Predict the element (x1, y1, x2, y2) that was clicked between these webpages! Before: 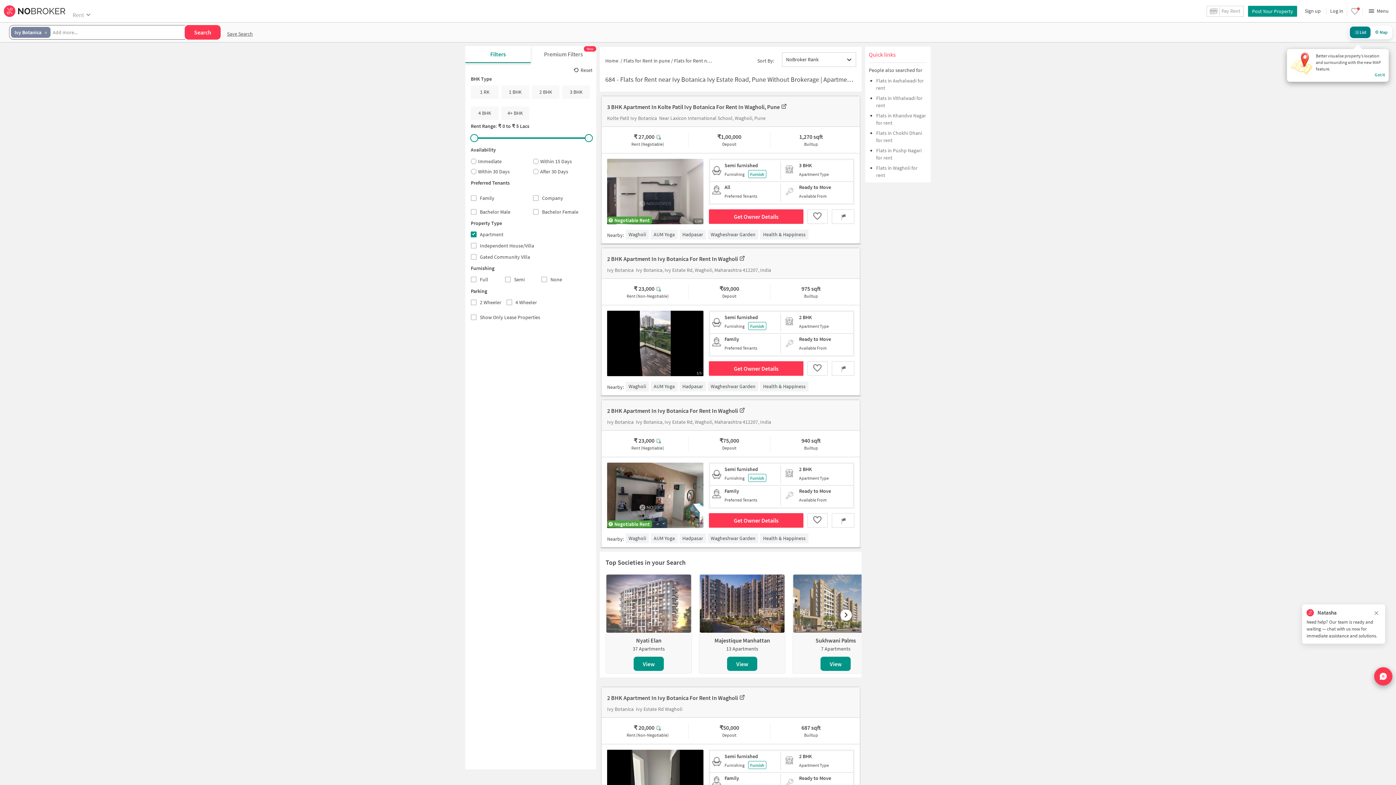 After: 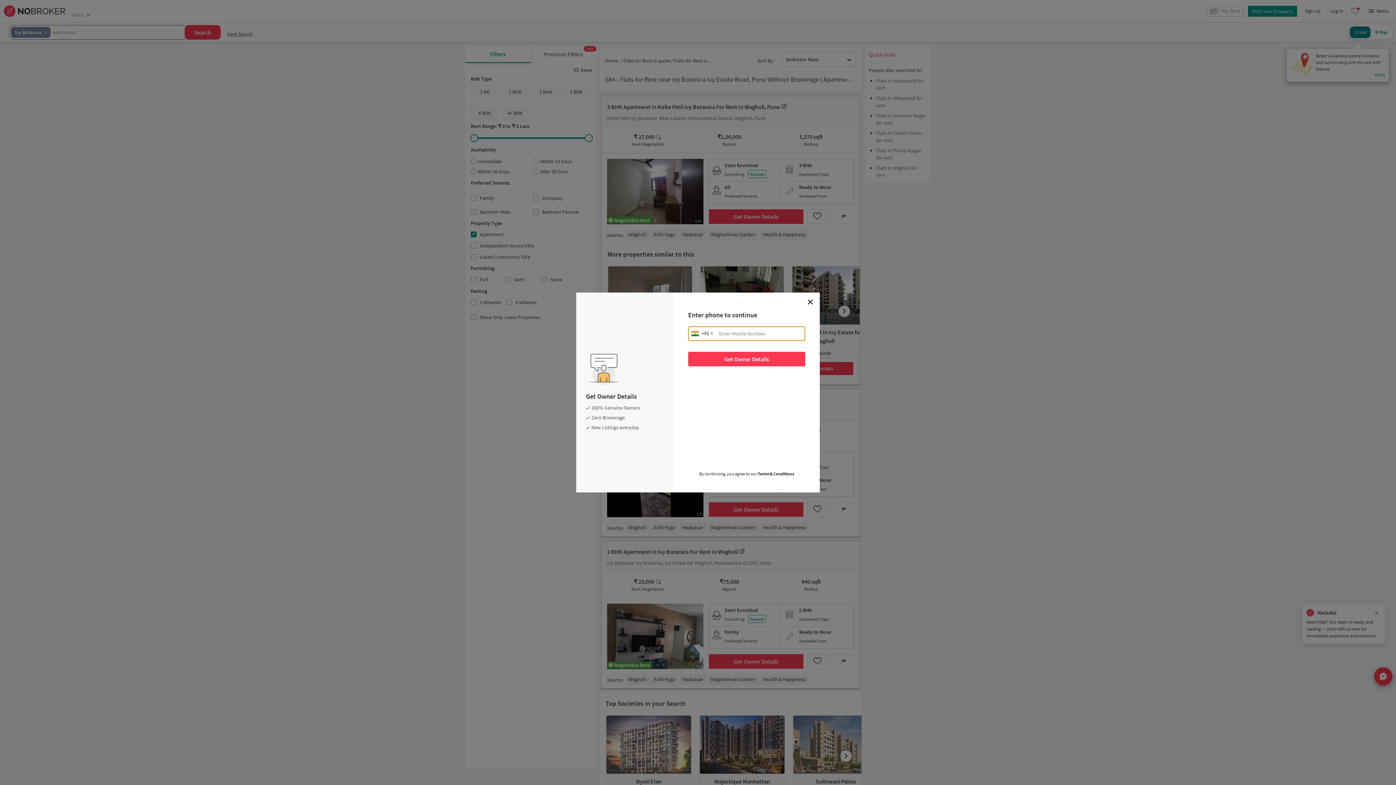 Action: label: Get Owner Details bbox: (709, 209, 803, 224)